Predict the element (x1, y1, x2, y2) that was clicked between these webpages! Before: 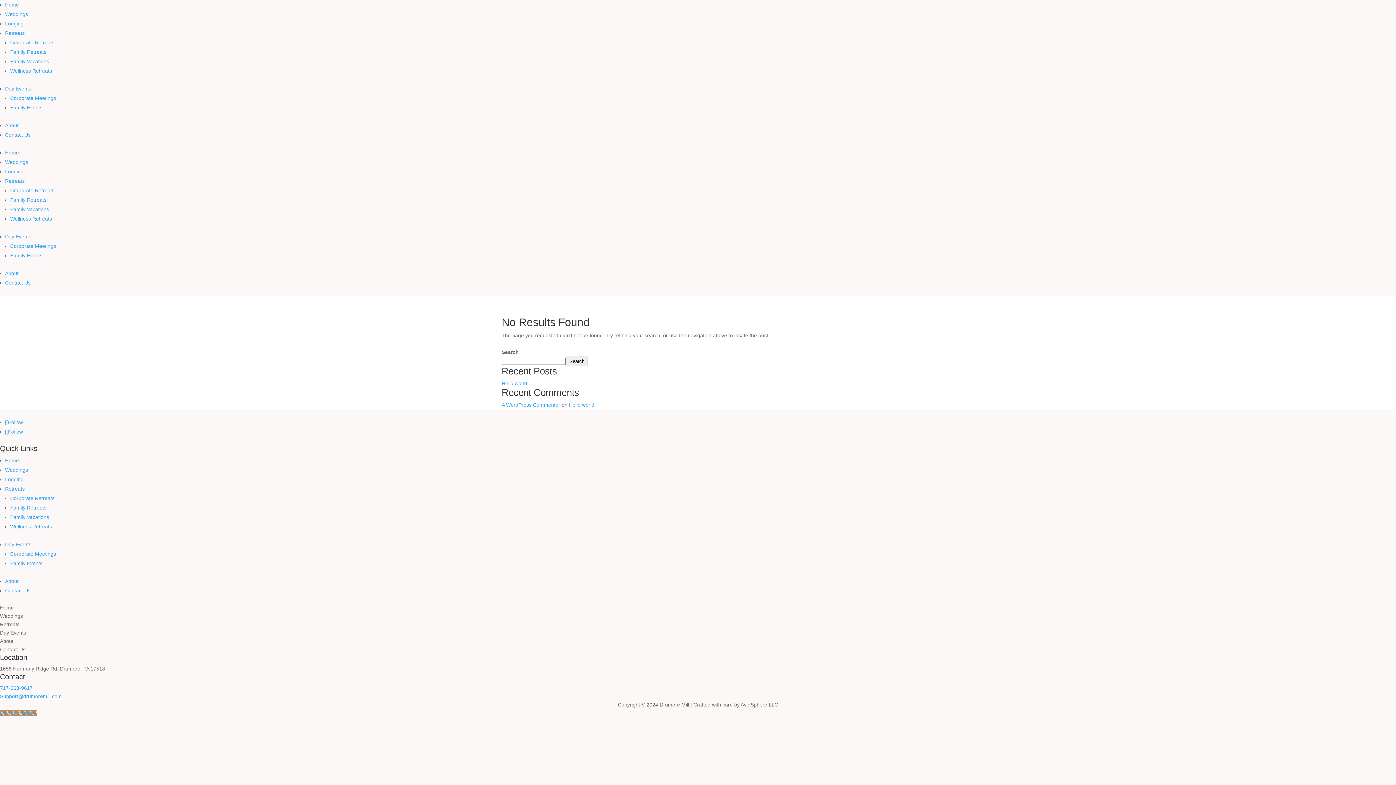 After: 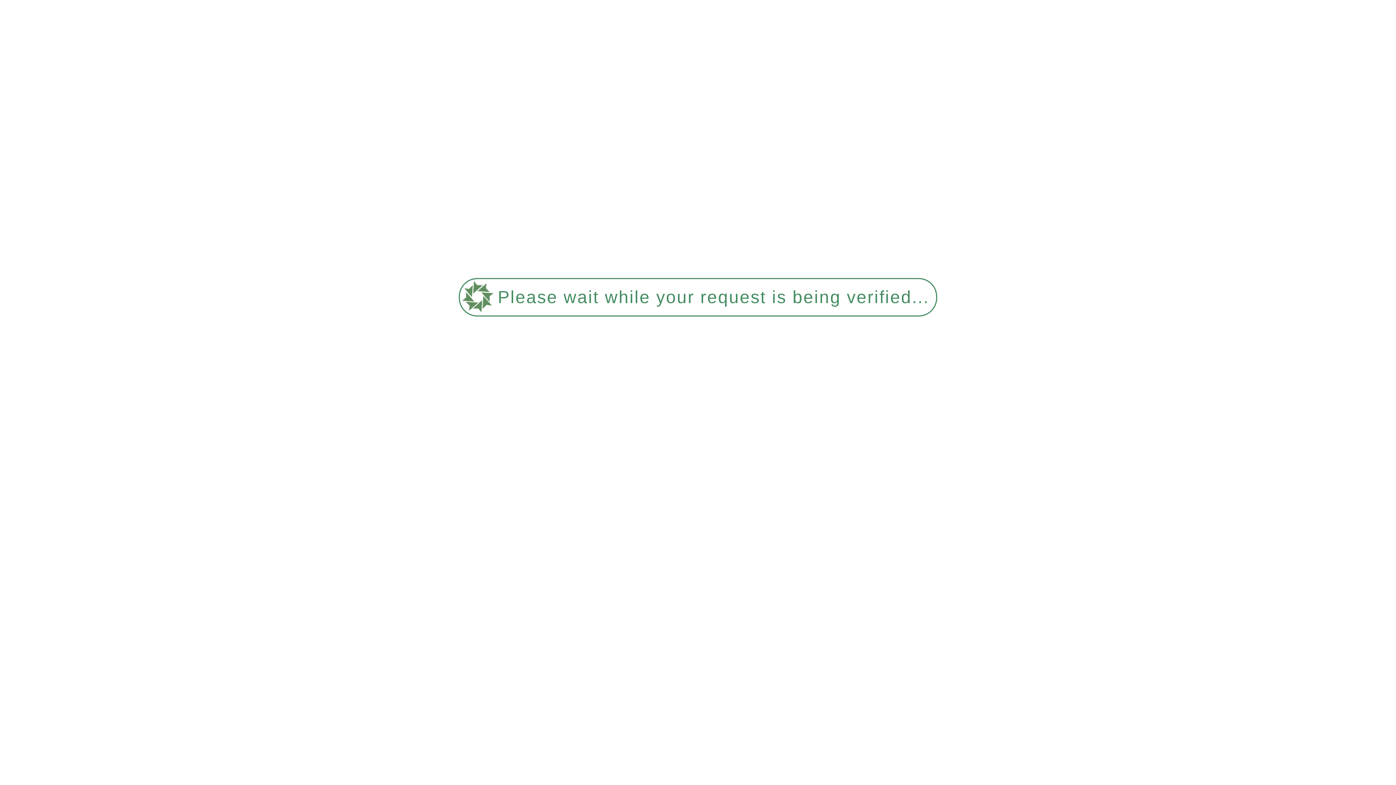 Action: bbox: (5, 486, 24, 492) label: Retreats